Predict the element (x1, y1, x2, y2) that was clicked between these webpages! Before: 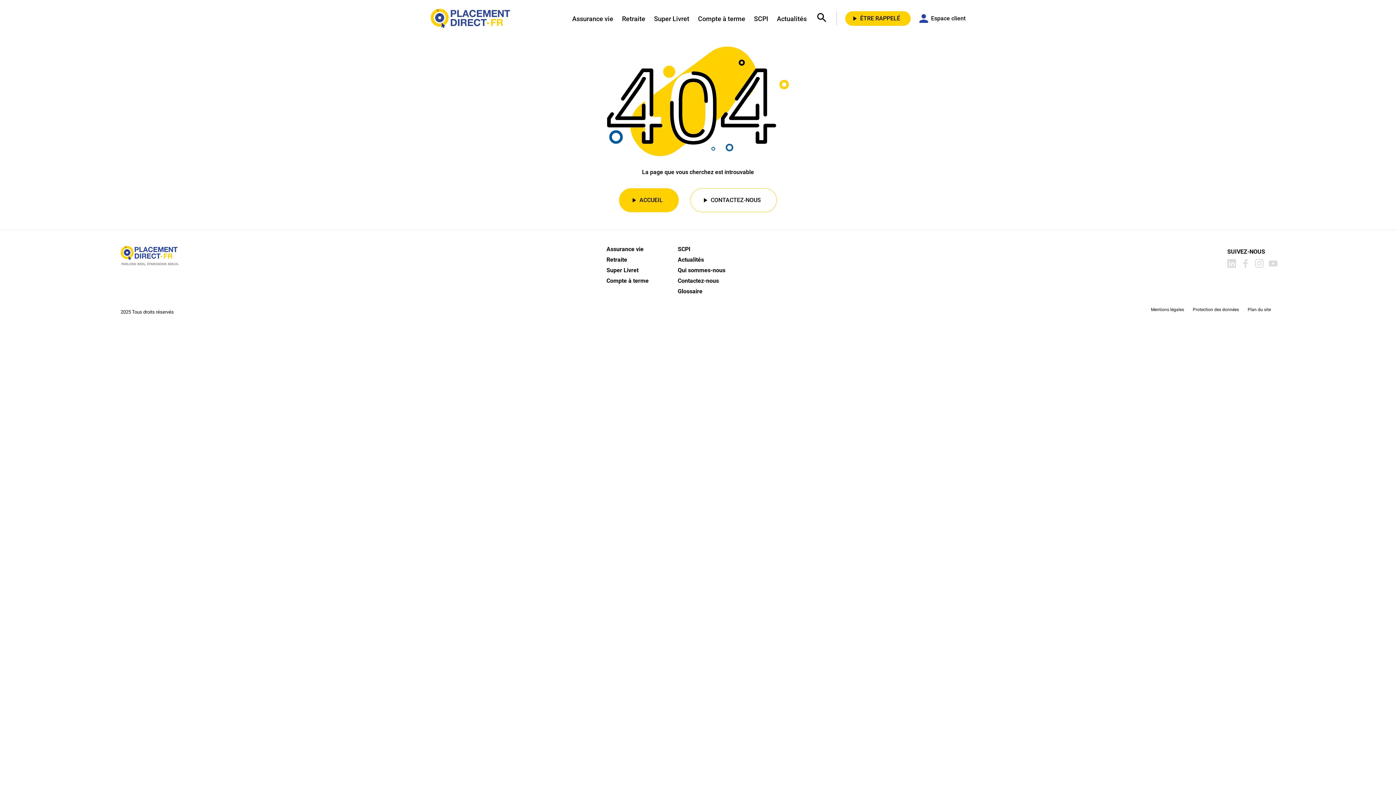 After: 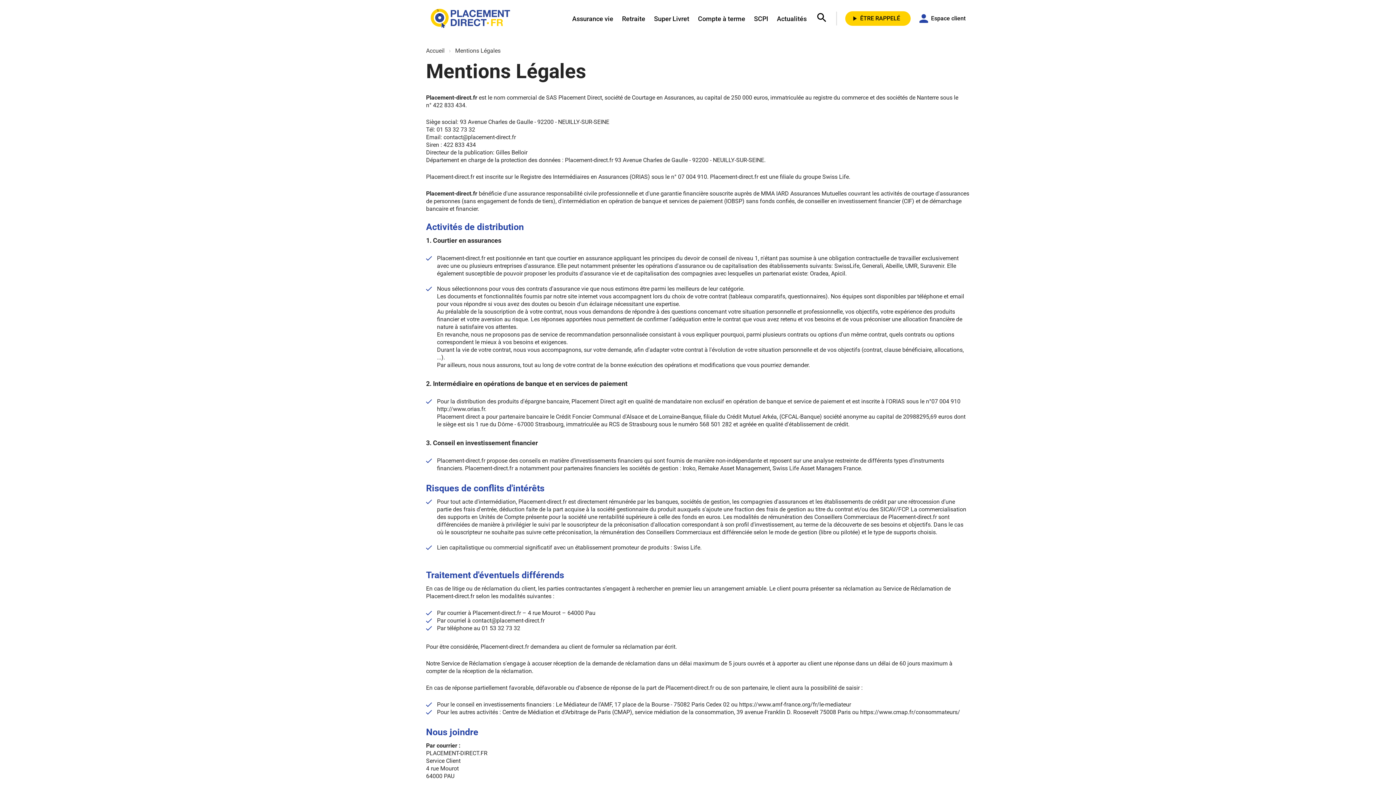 Action: bbox: (1151, 307, 1184, 312) label: Mentions légales